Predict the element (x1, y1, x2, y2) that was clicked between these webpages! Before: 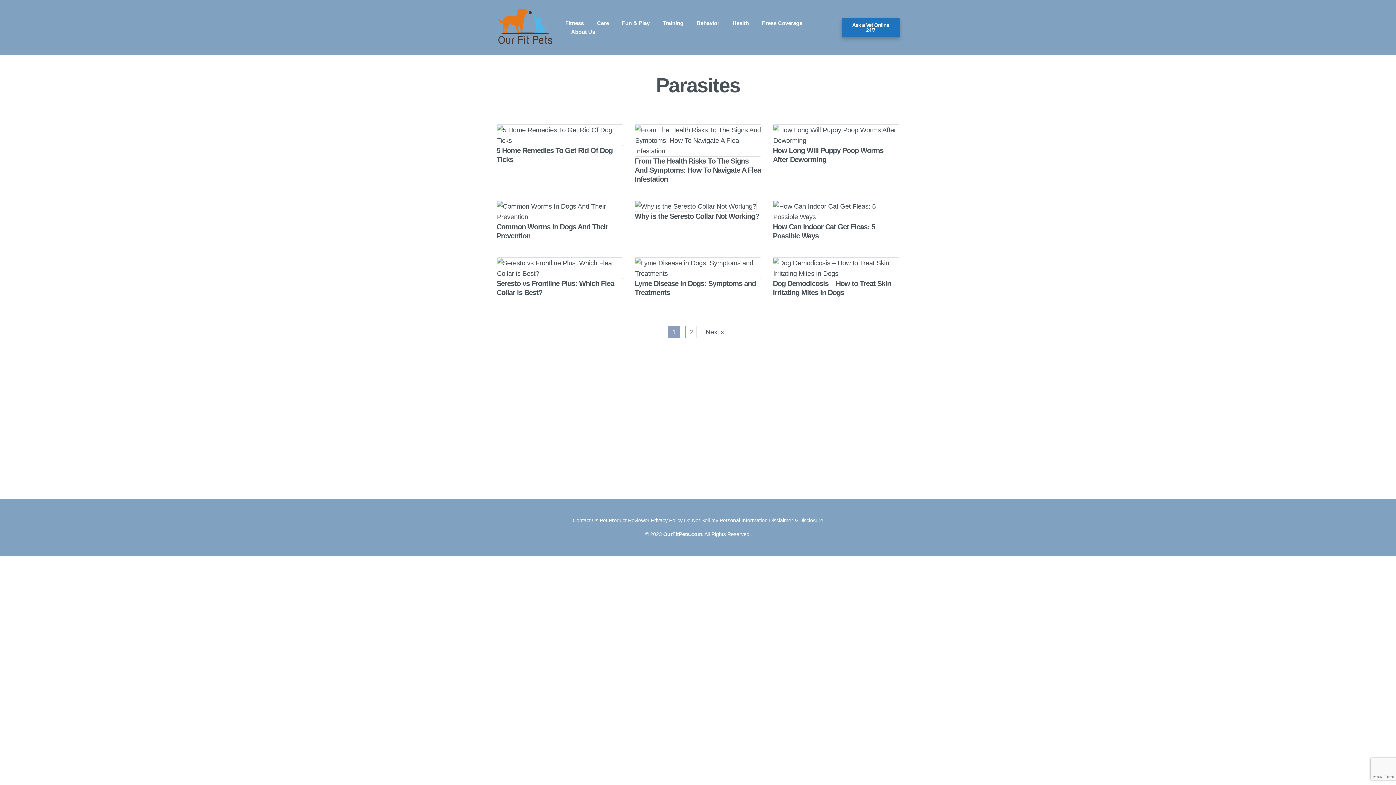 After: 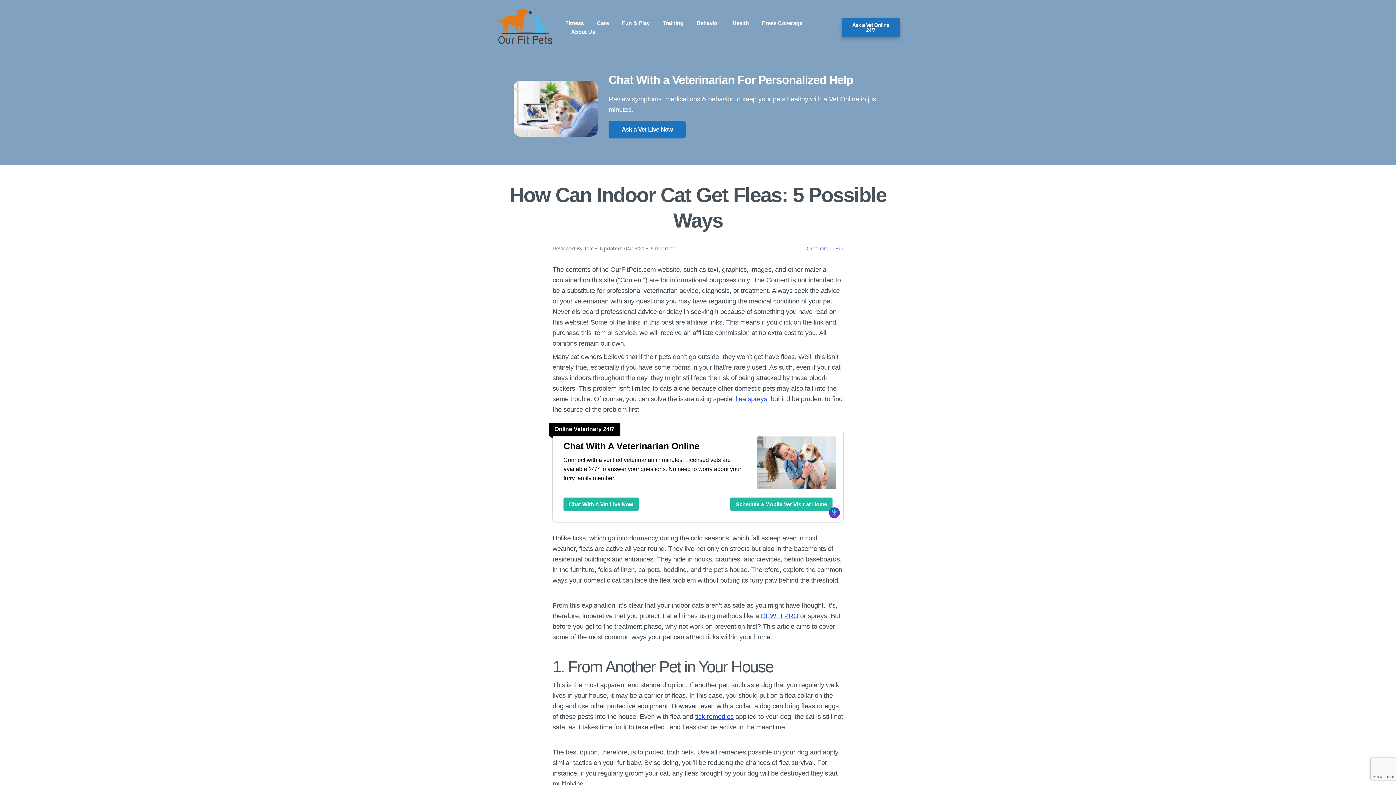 Action: bbox: (773, 200, 899, 245) label: How Can Indoor Cat Get Fleas: 5 Possible Ways